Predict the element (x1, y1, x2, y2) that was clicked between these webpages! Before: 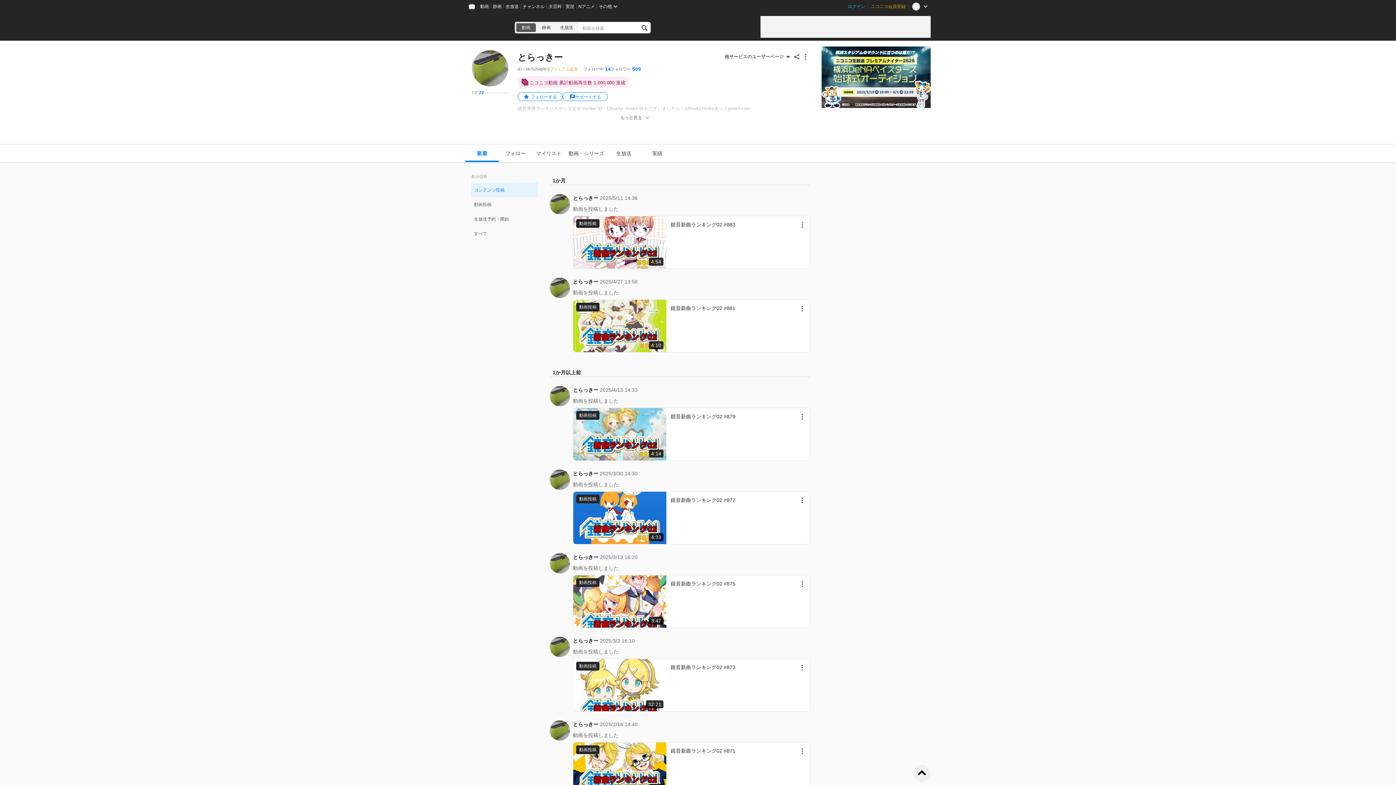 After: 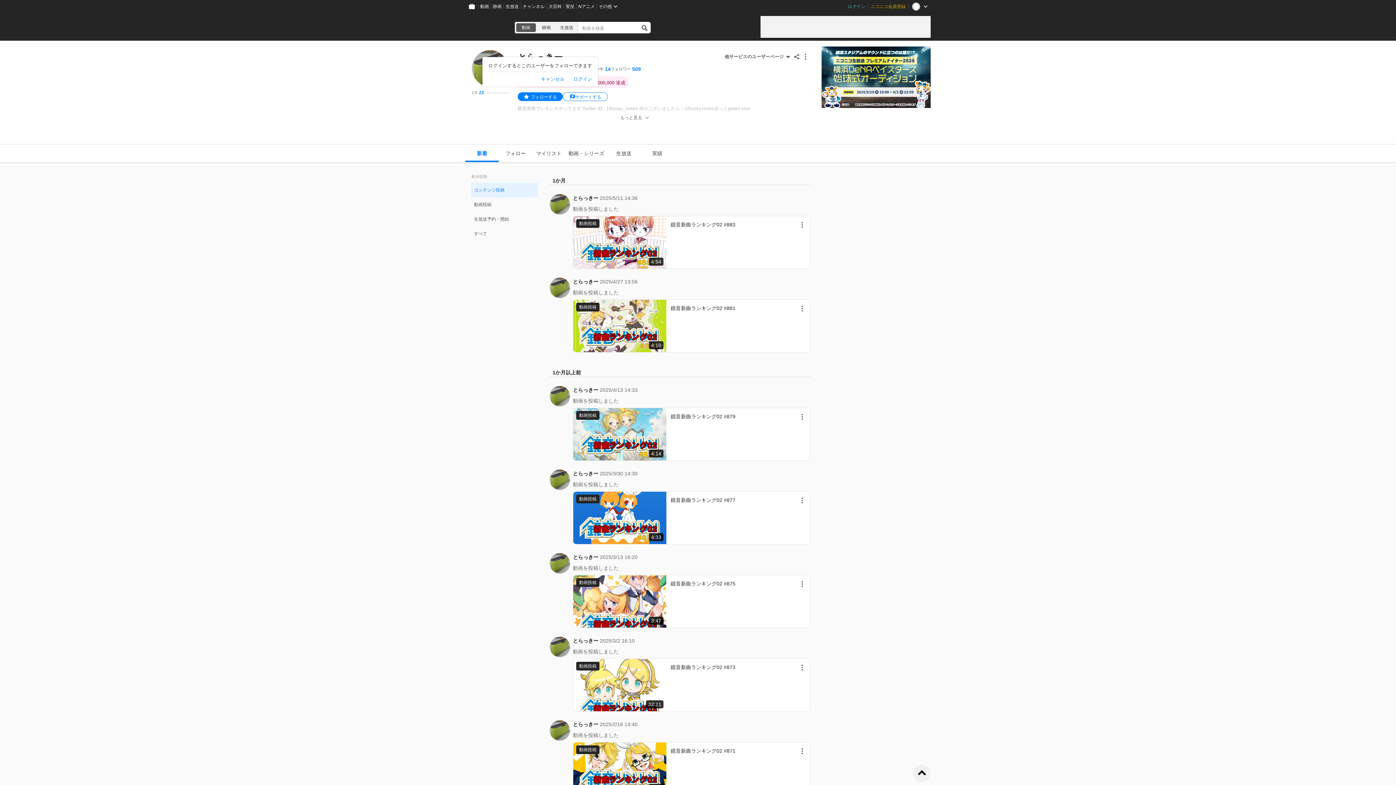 Action: bbox: (517, 92, 562, 101) label: フォローする